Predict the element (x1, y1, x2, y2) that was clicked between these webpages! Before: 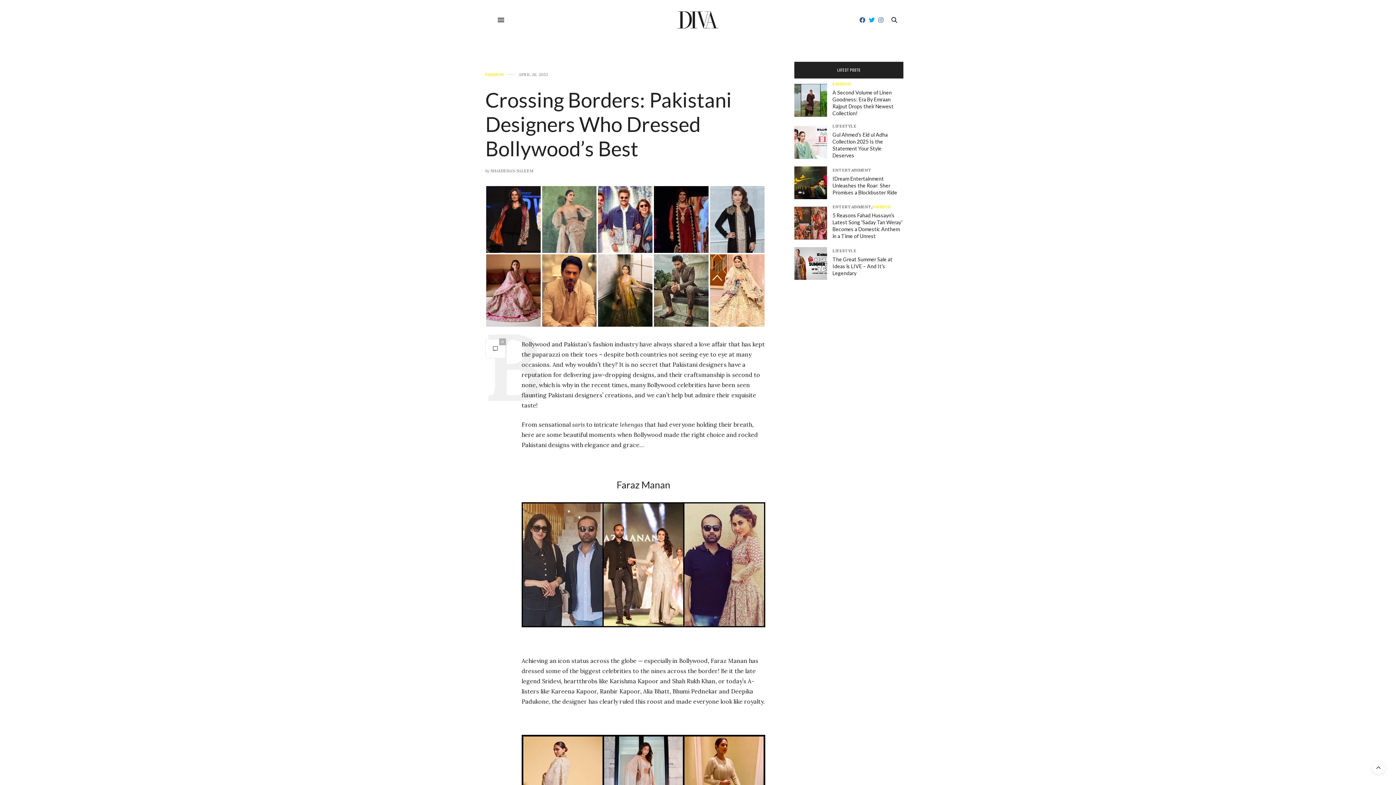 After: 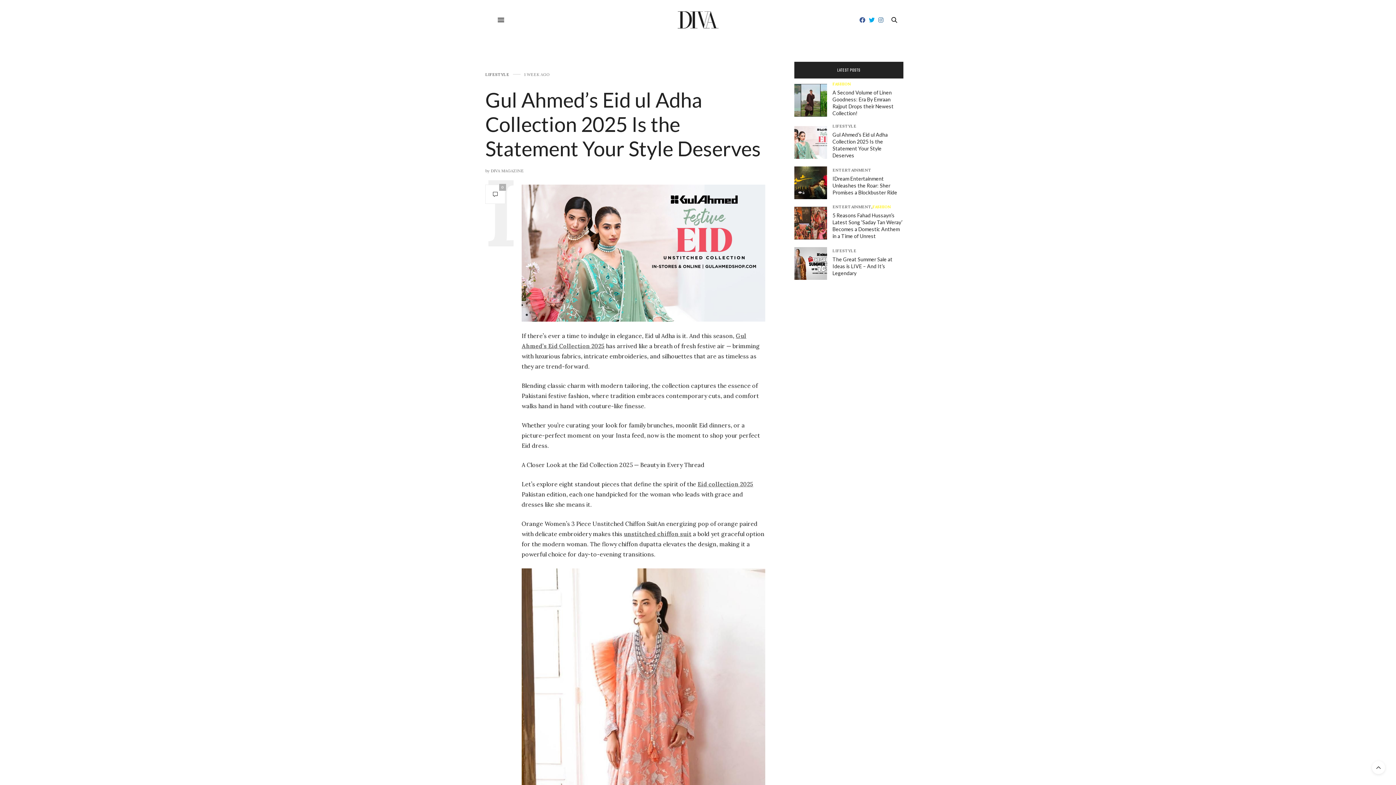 Action: bbox: (794, 126, 832, 158)